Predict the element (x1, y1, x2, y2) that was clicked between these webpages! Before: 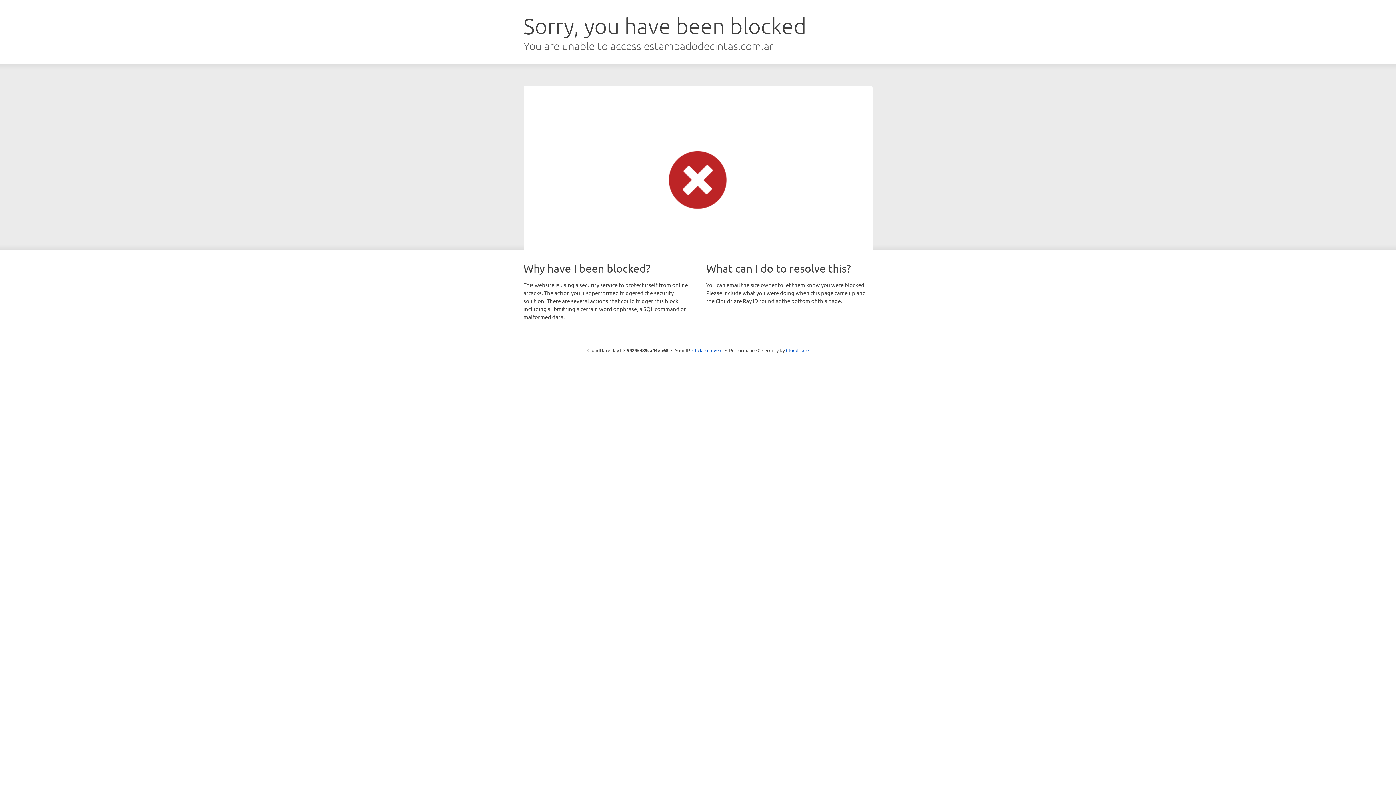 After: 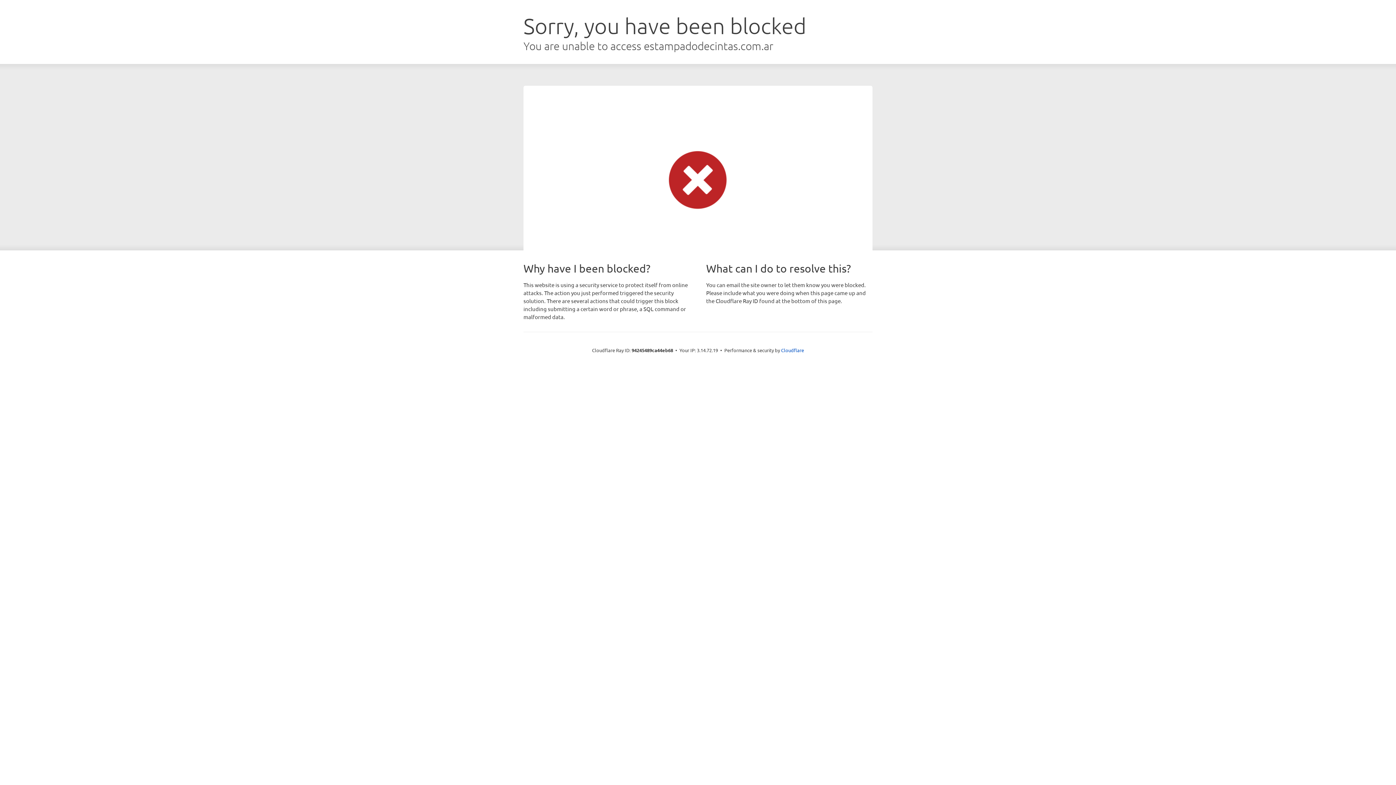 Action: bbox: (692, 346, 722, 353) label: Click to reveal